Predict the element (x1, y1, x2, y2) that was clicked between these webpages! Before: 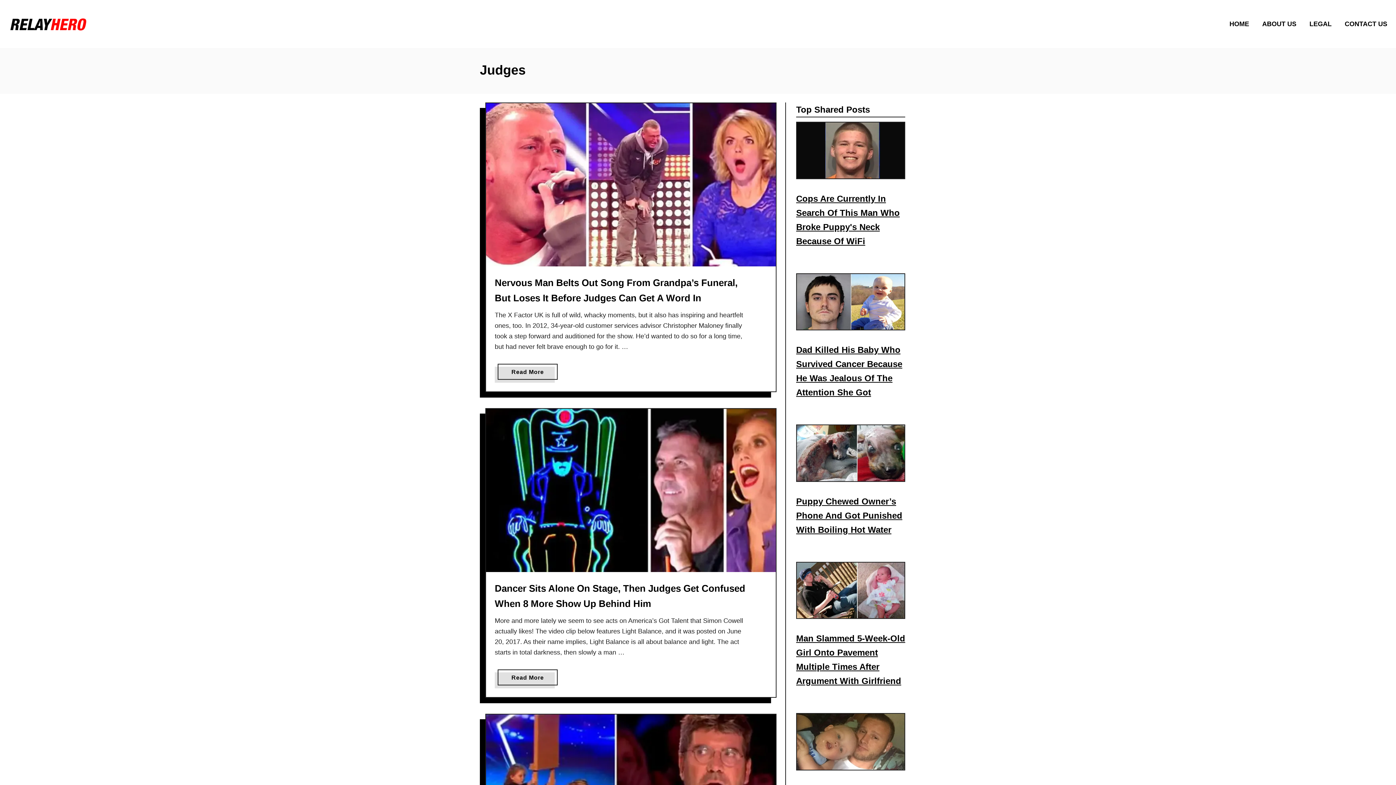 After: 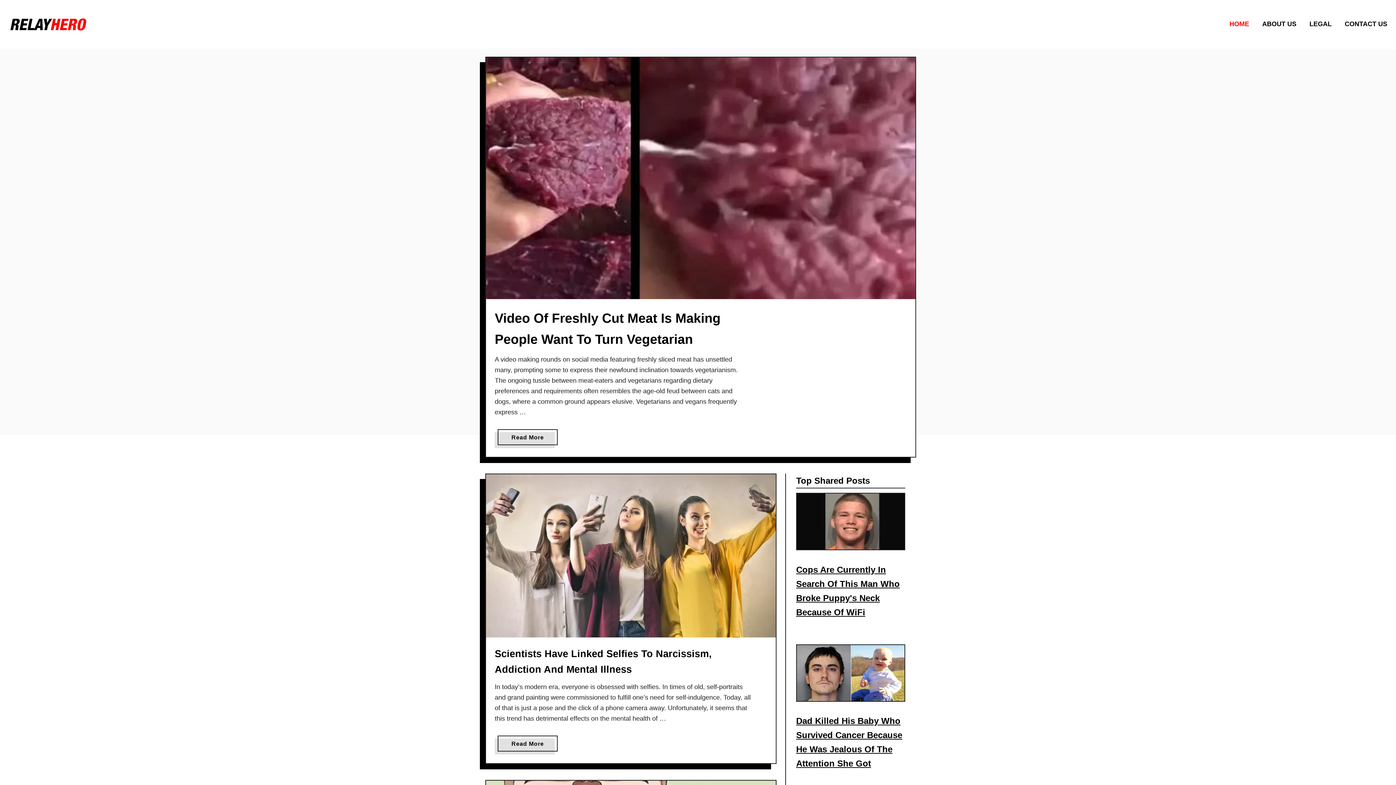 Action: label: HOME bbox: (1225, 14, 1258, 33)